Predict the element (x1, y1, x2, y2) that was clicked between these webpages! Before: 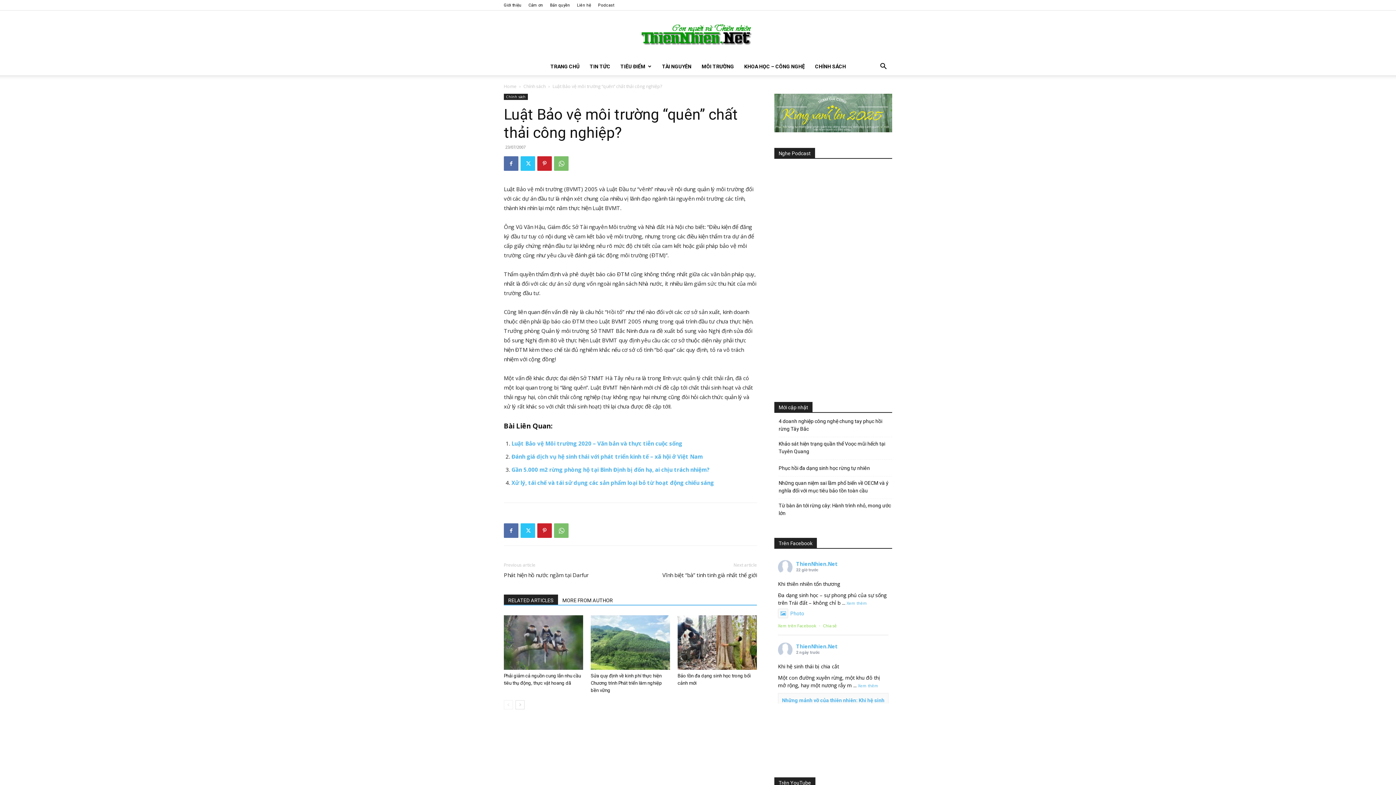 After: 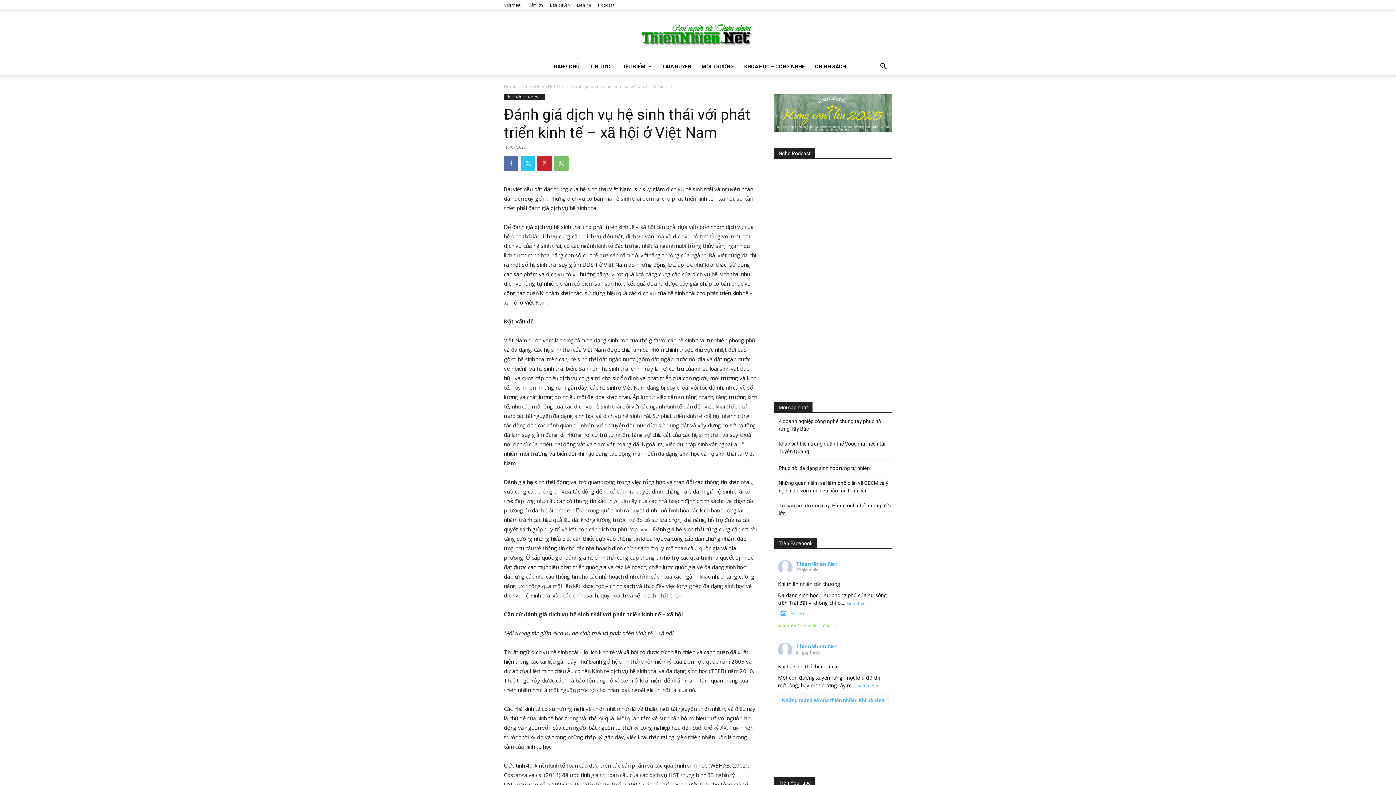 Action: label: Đánh giá dịch vụ hệ sinh thái với phát triển kinh tế – xã hội ở Việt Nam bbox: (511, 453, 702, 460)